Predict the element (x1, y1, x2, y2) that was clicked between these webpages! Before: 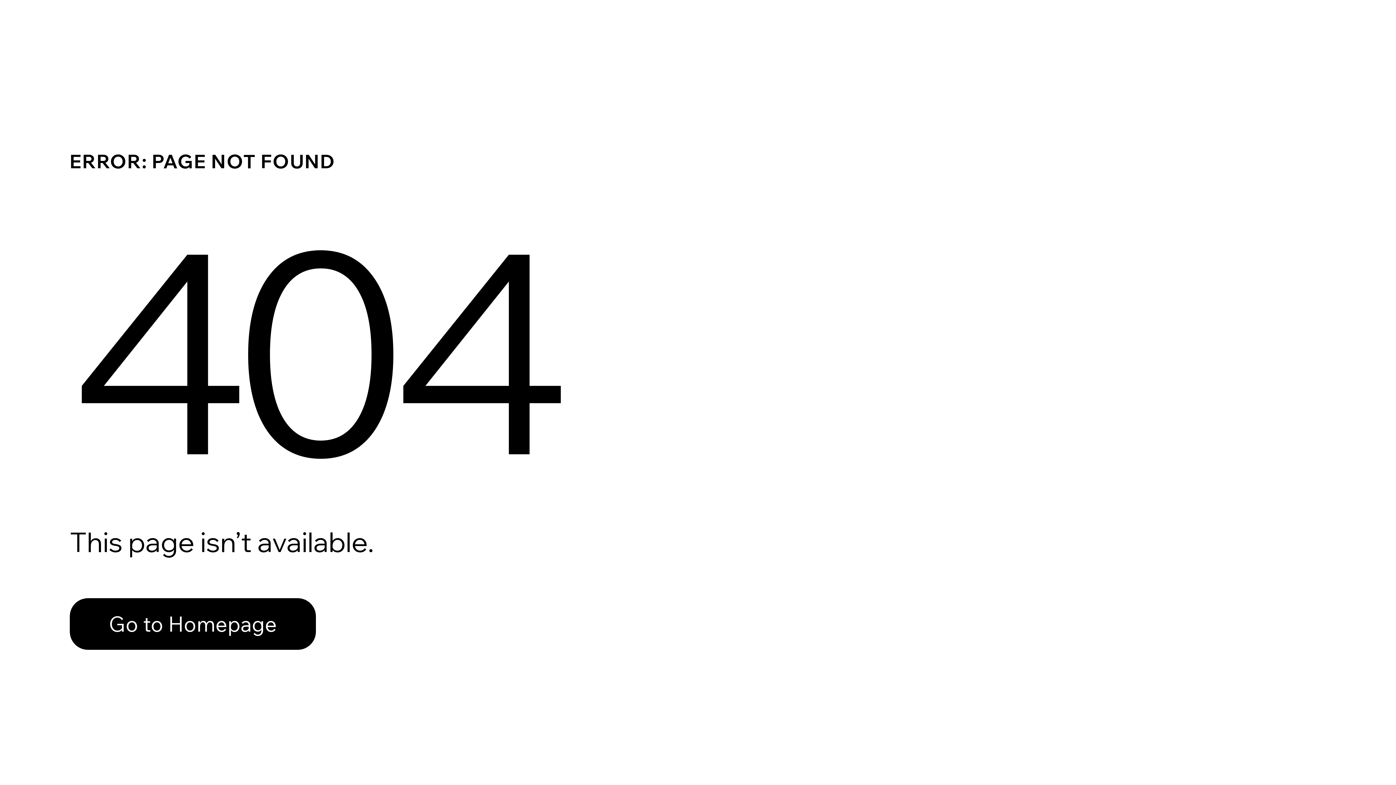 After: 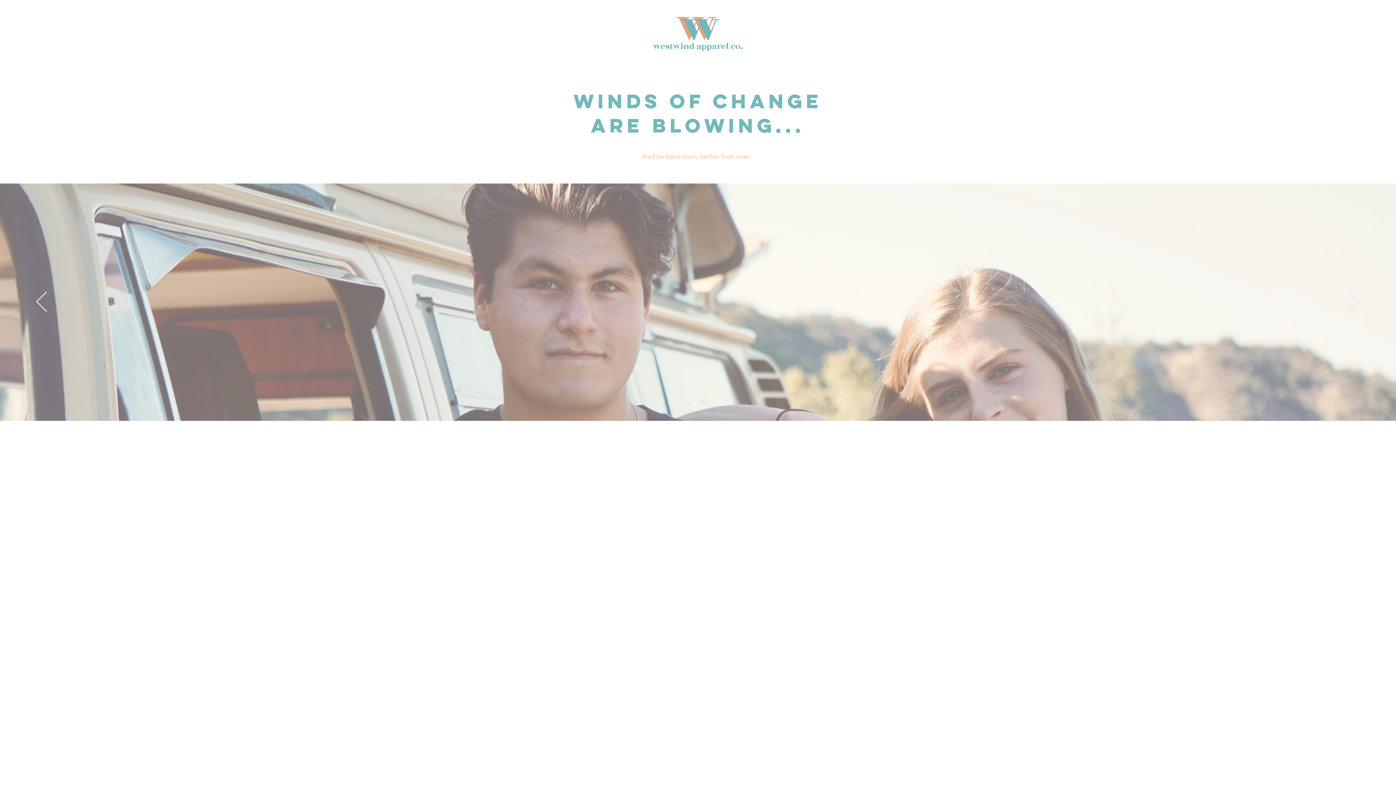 Action: label: Go to Homepage bbox: (69, 598, 316, 650)